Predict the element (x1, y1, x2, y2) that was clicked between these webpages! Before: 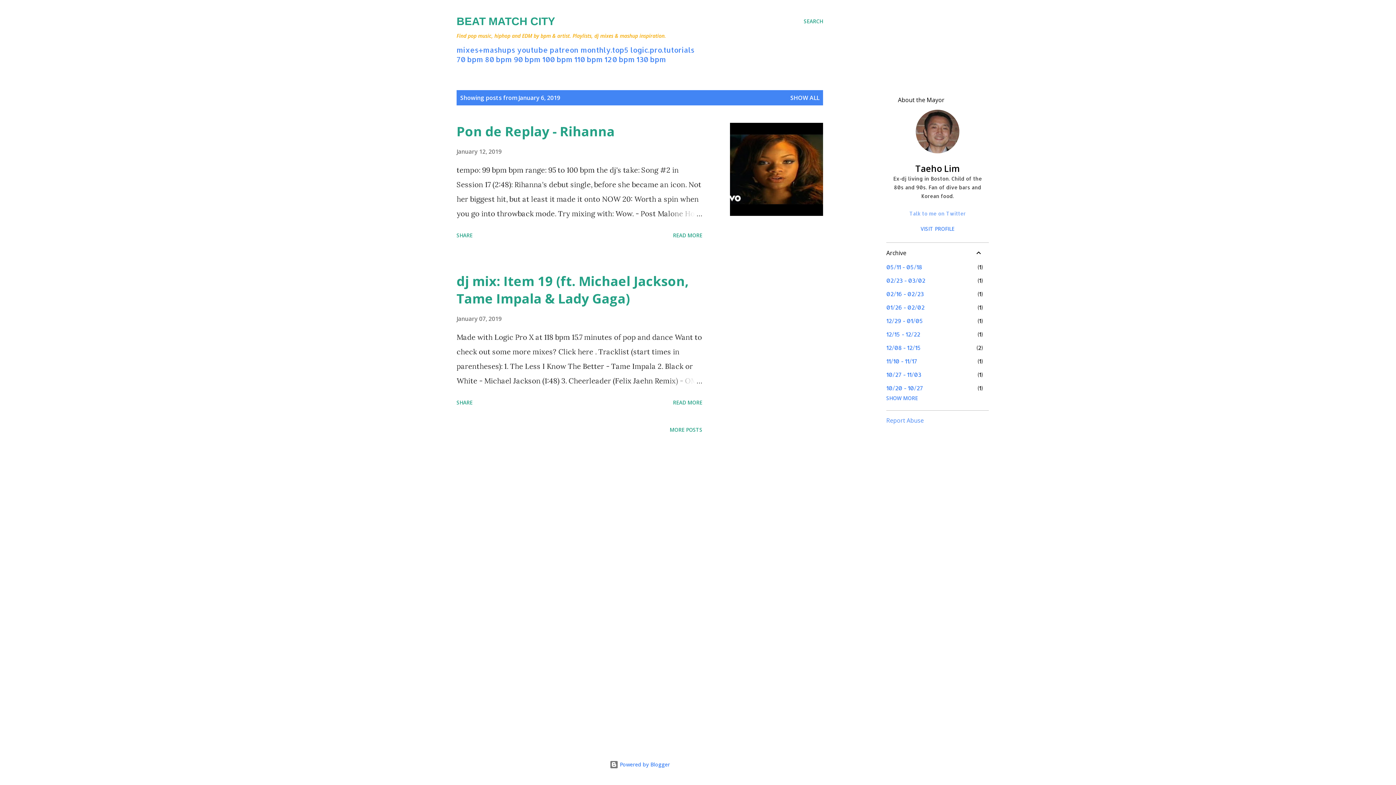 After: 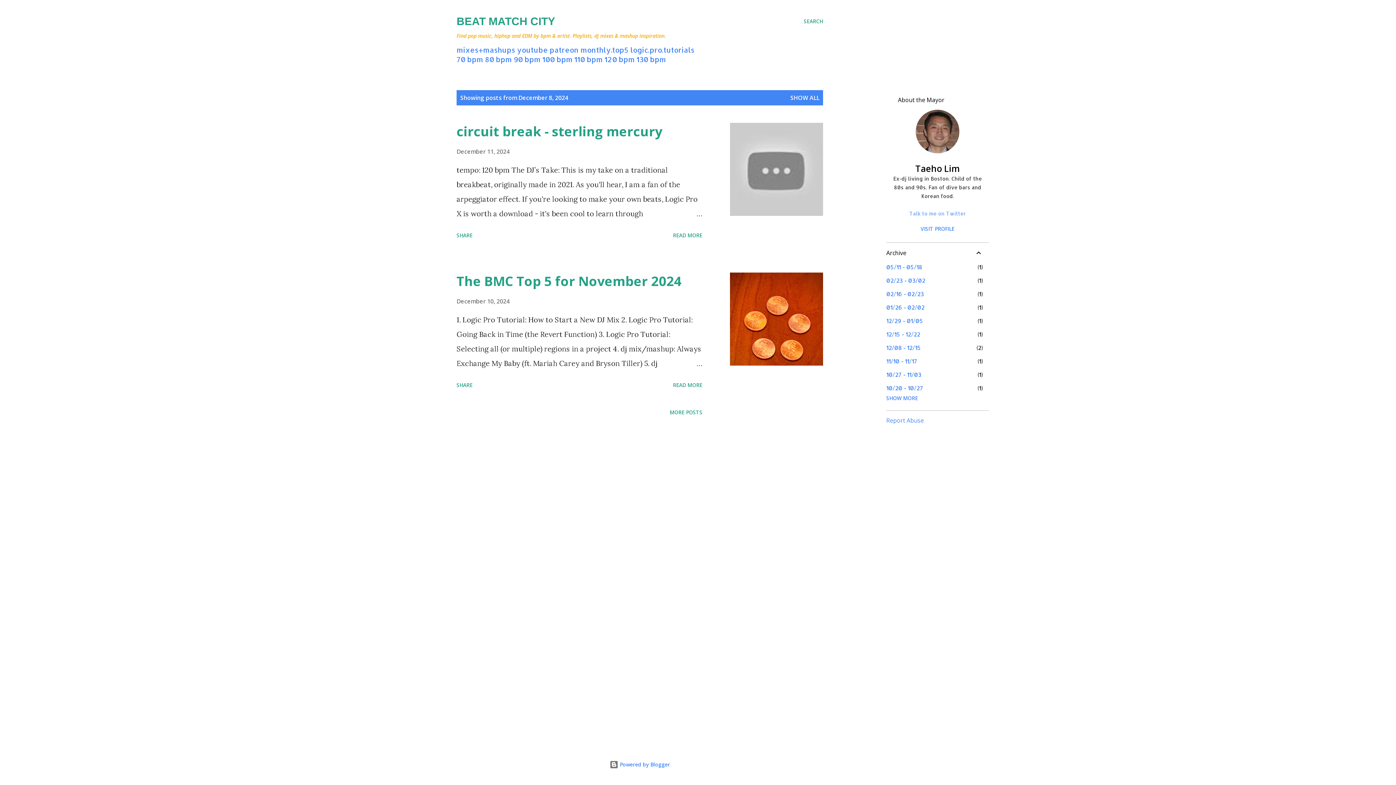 Action: label: 12/08 - 12/15
2 bbox: (886, 344, 921, 351)